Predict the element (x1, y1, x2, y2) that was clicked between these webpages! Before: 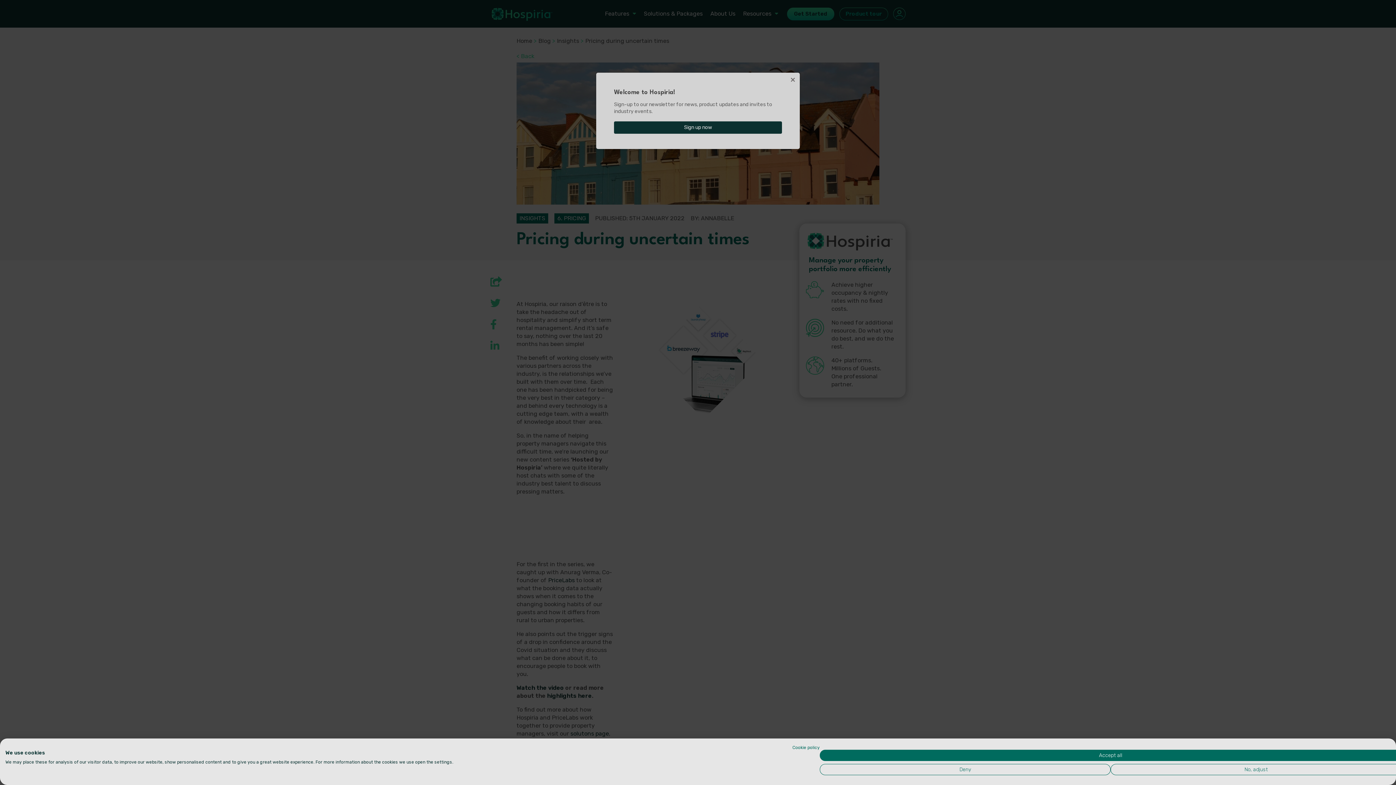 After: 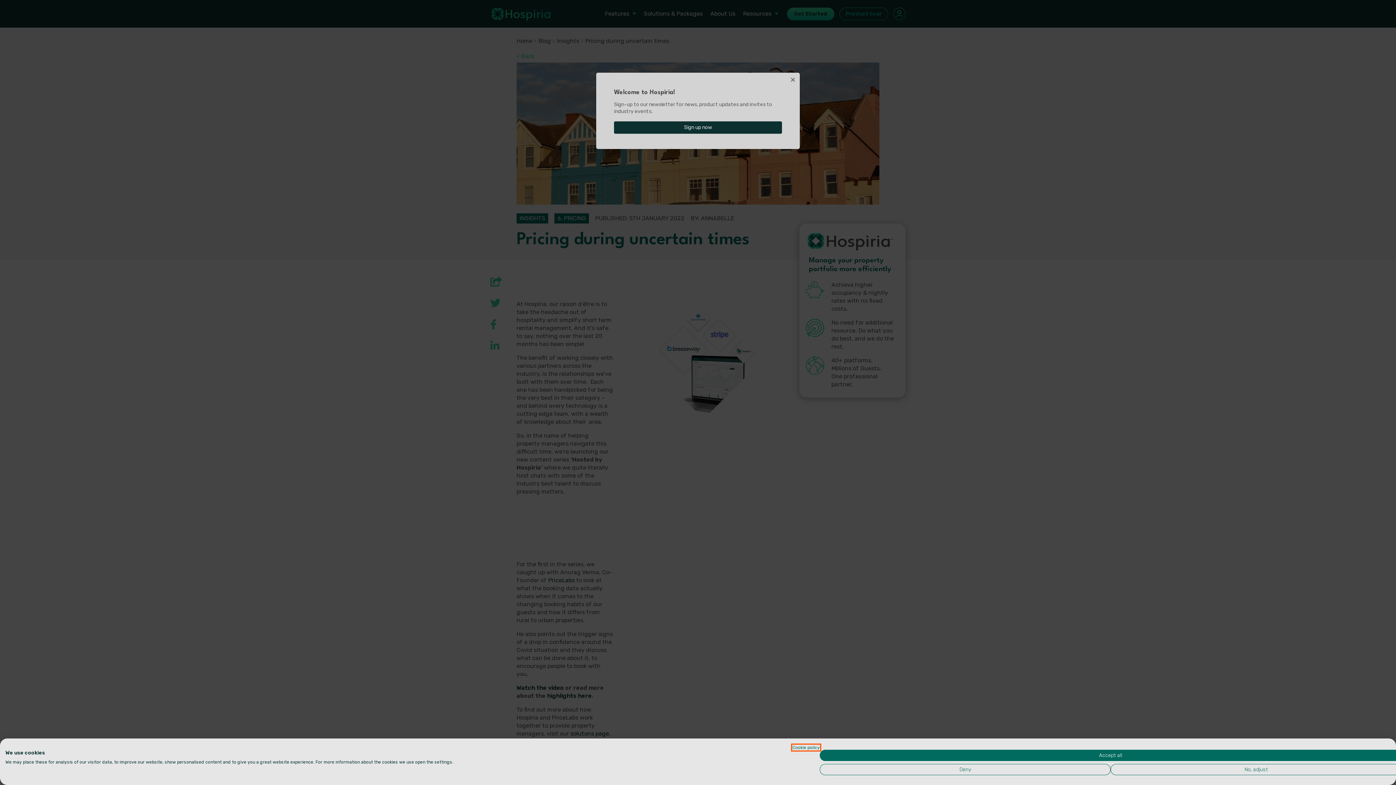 Action: bbox: (792, 745, 820, 750) label: Cookie policy - External link. Opens in a new tab or window.